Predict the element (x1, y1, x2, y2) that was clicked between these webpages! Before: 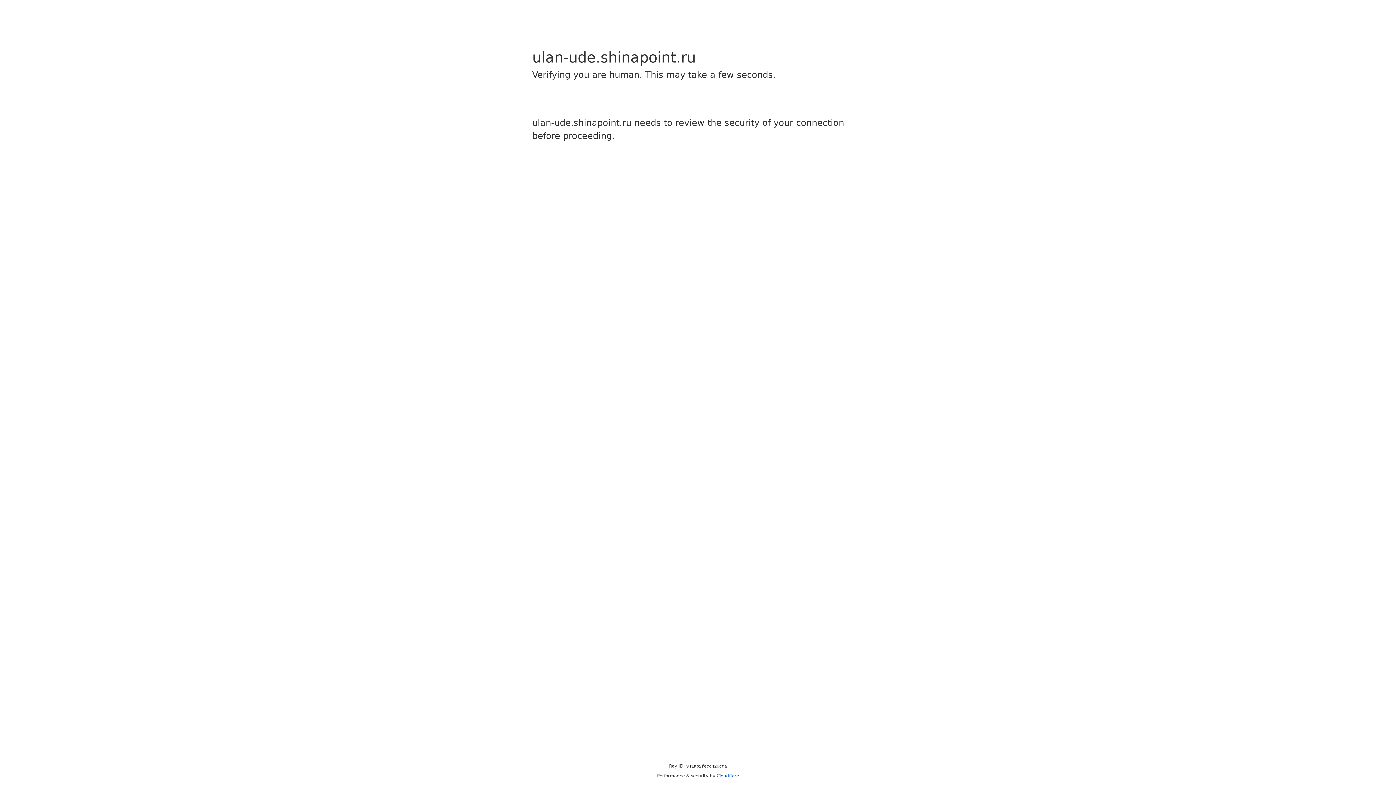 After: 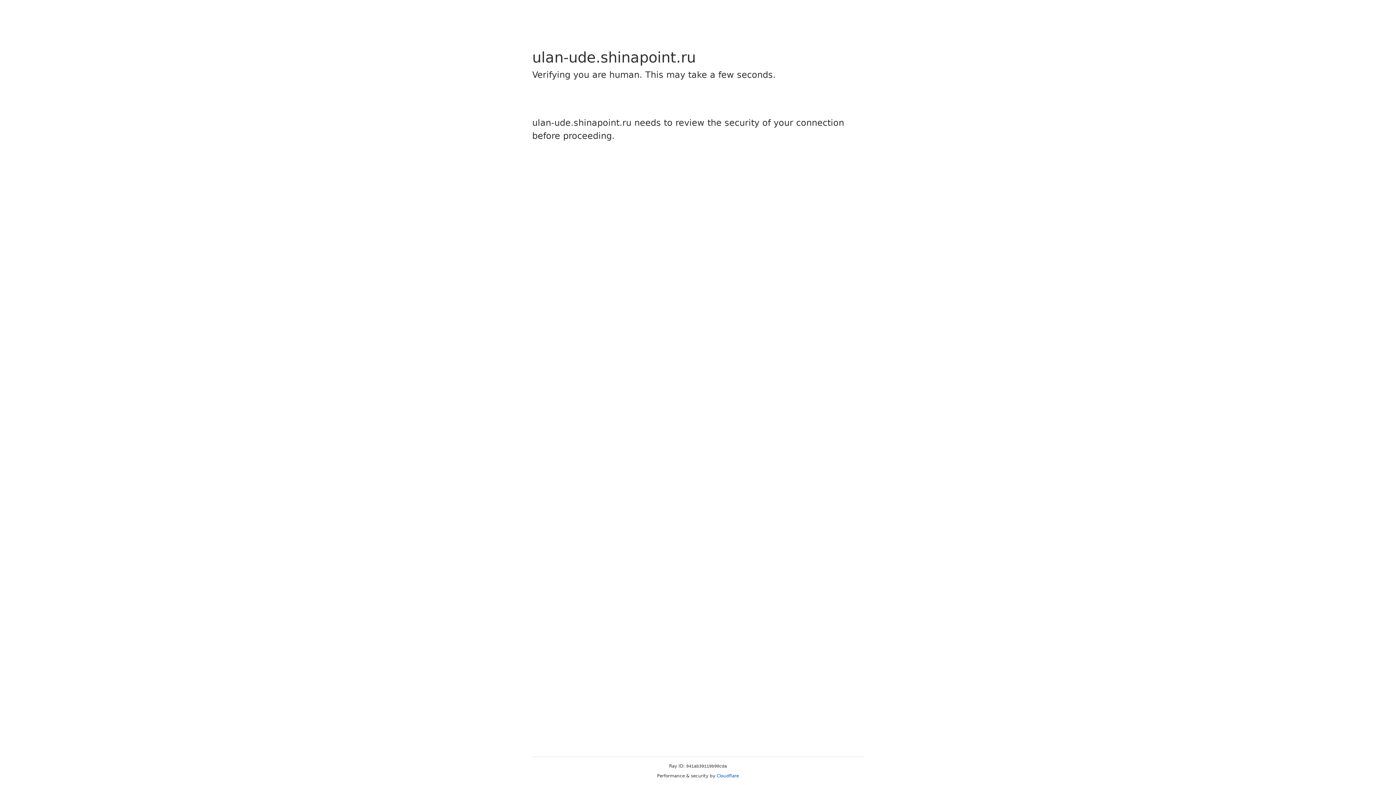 Action: bbox: (716, 773, 739, 778) label: Cloudflare